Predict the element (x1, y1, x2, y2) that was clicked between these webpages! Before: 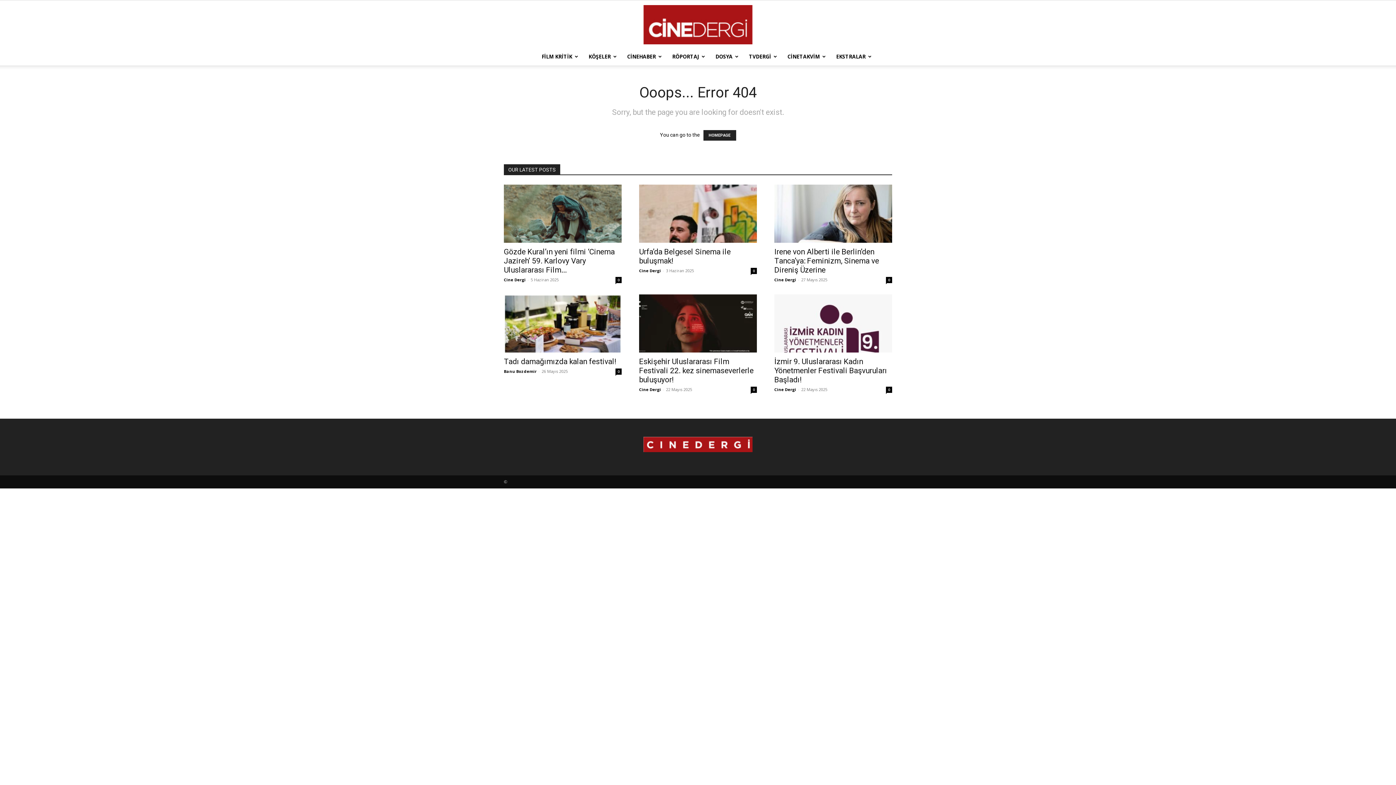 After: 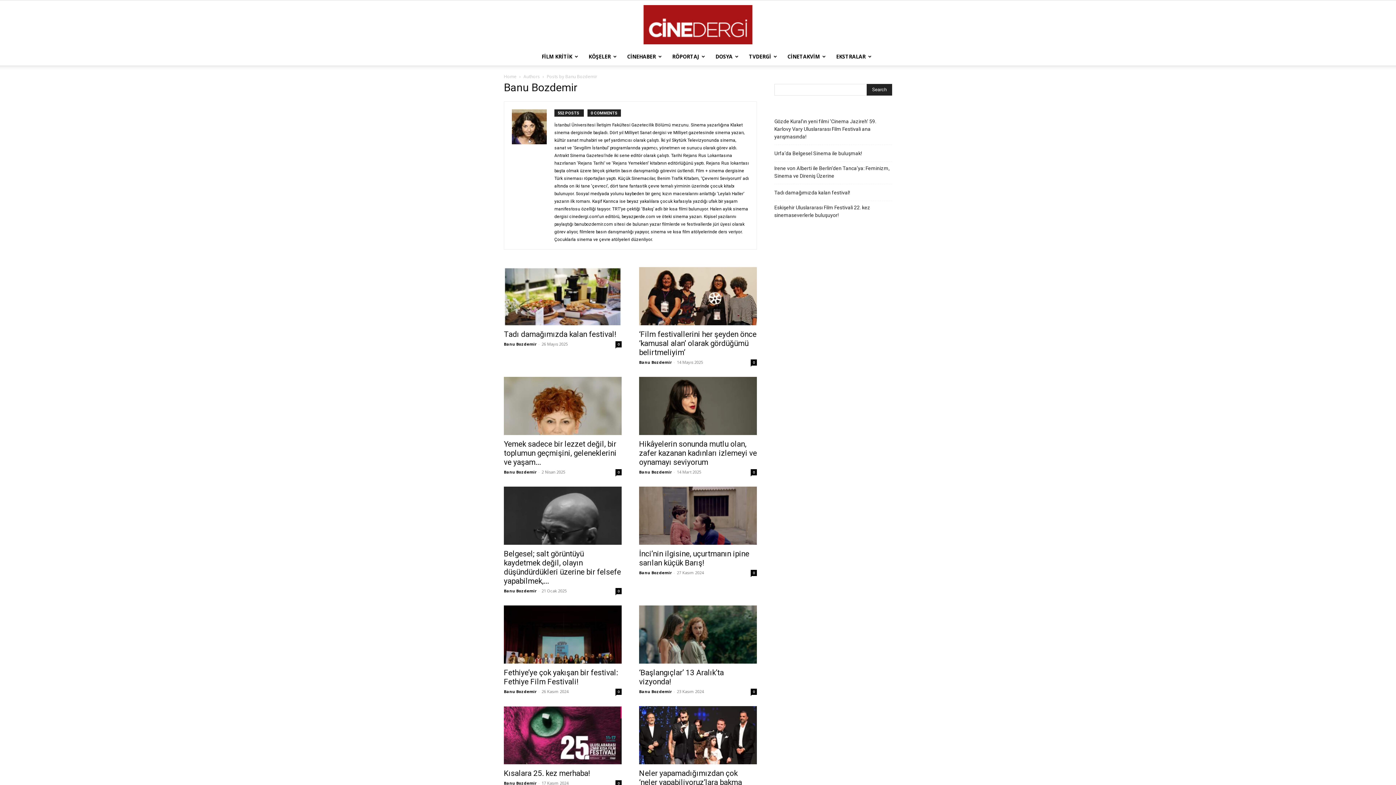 Action: bbox: (504, 368, 536, 374) label: Banu Bozdemir